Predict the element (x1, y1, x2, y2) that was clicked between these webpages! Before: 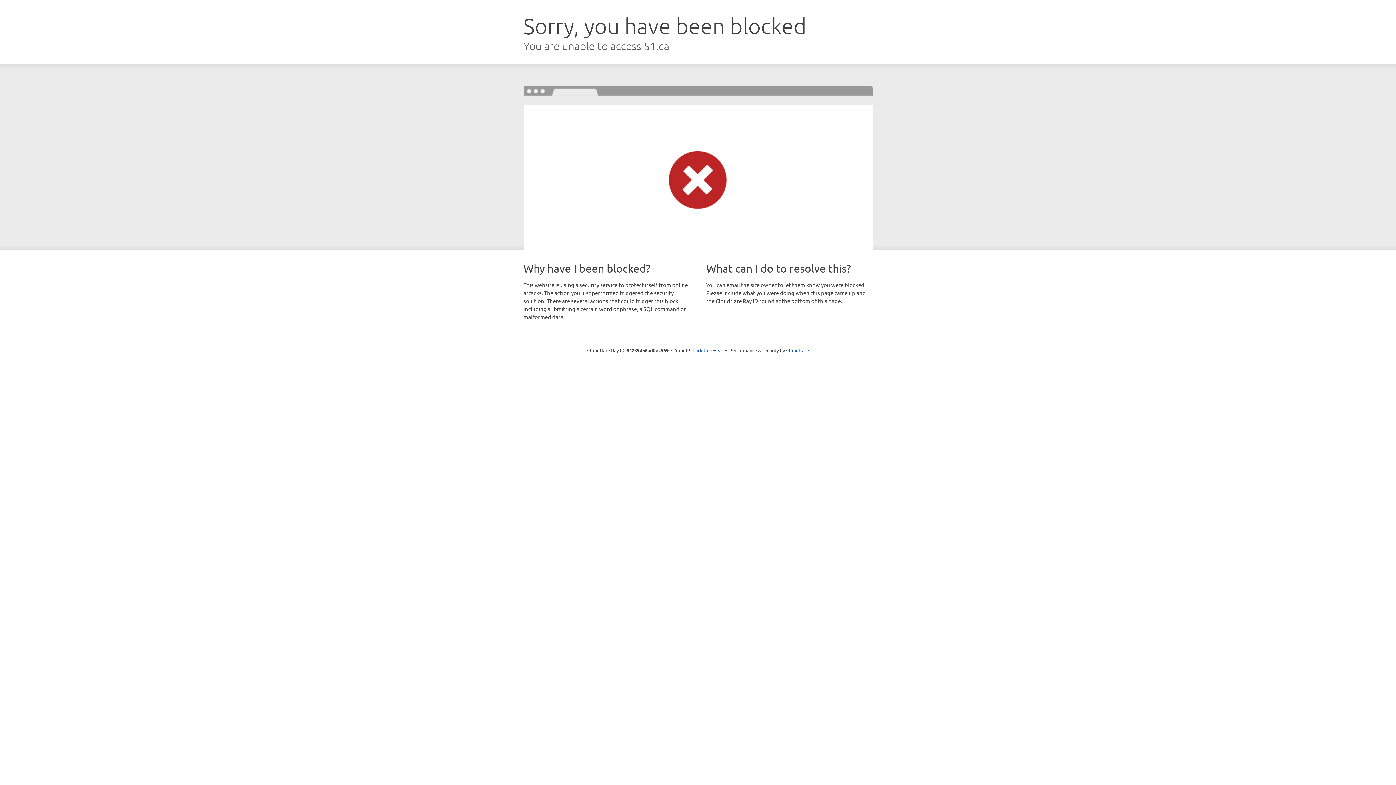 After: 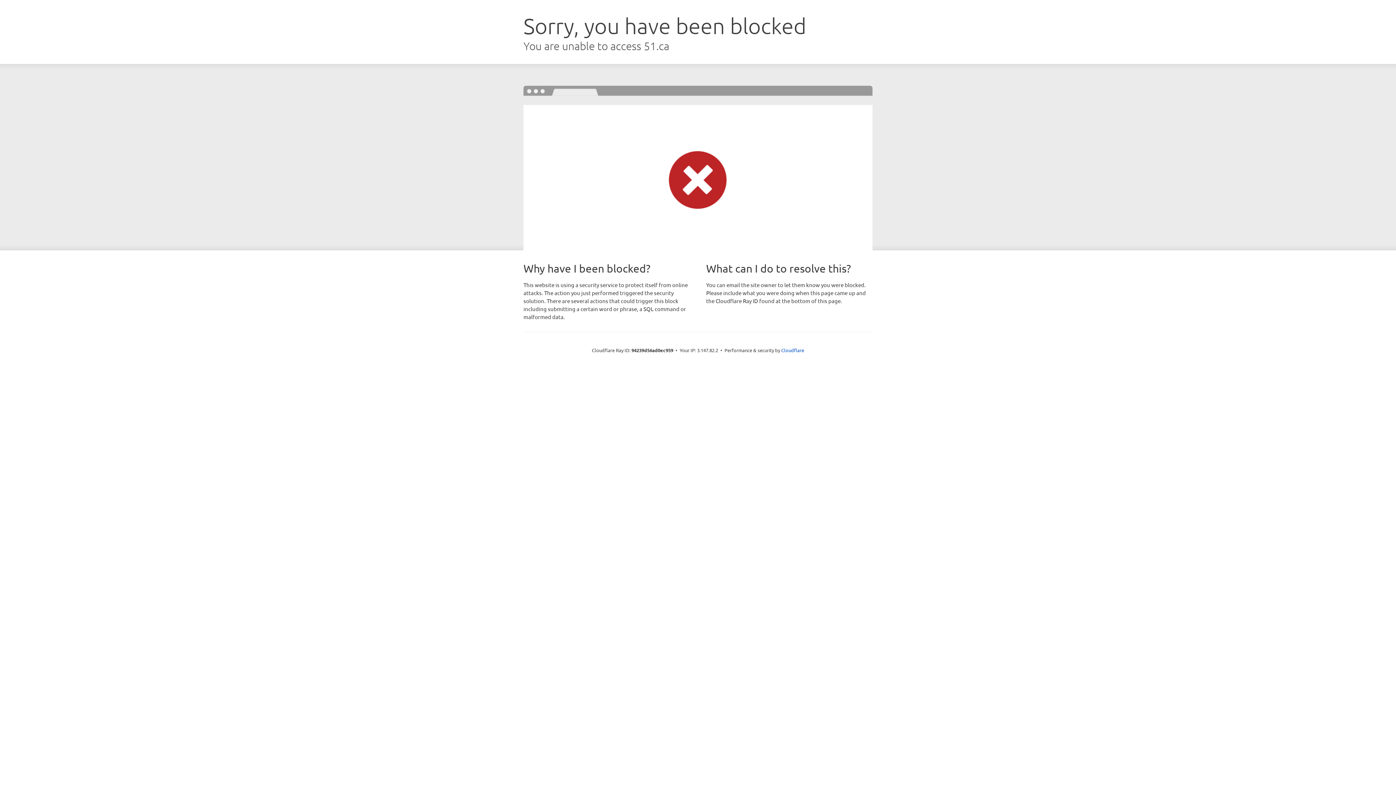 Action: label: Click to reveal bbox: (692, 346, 723, 353)